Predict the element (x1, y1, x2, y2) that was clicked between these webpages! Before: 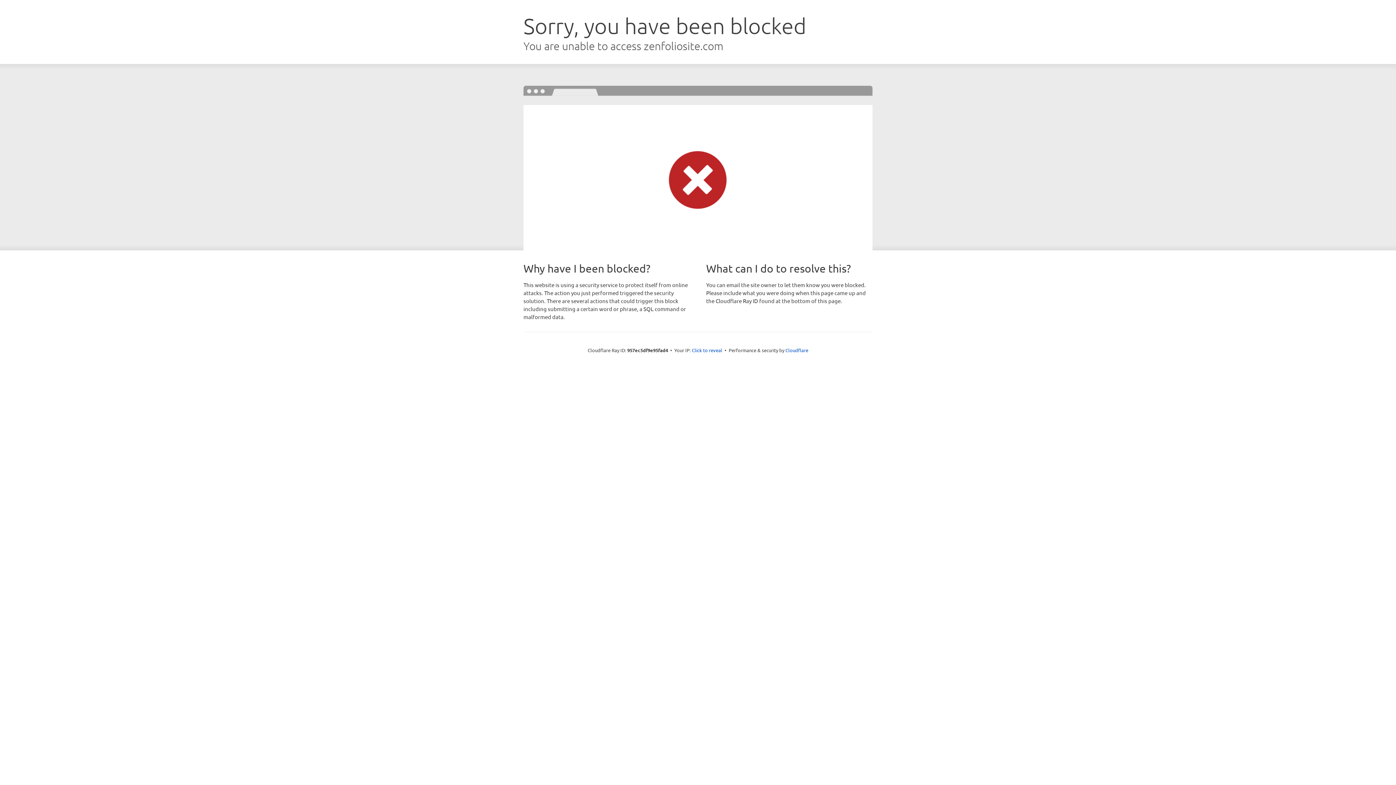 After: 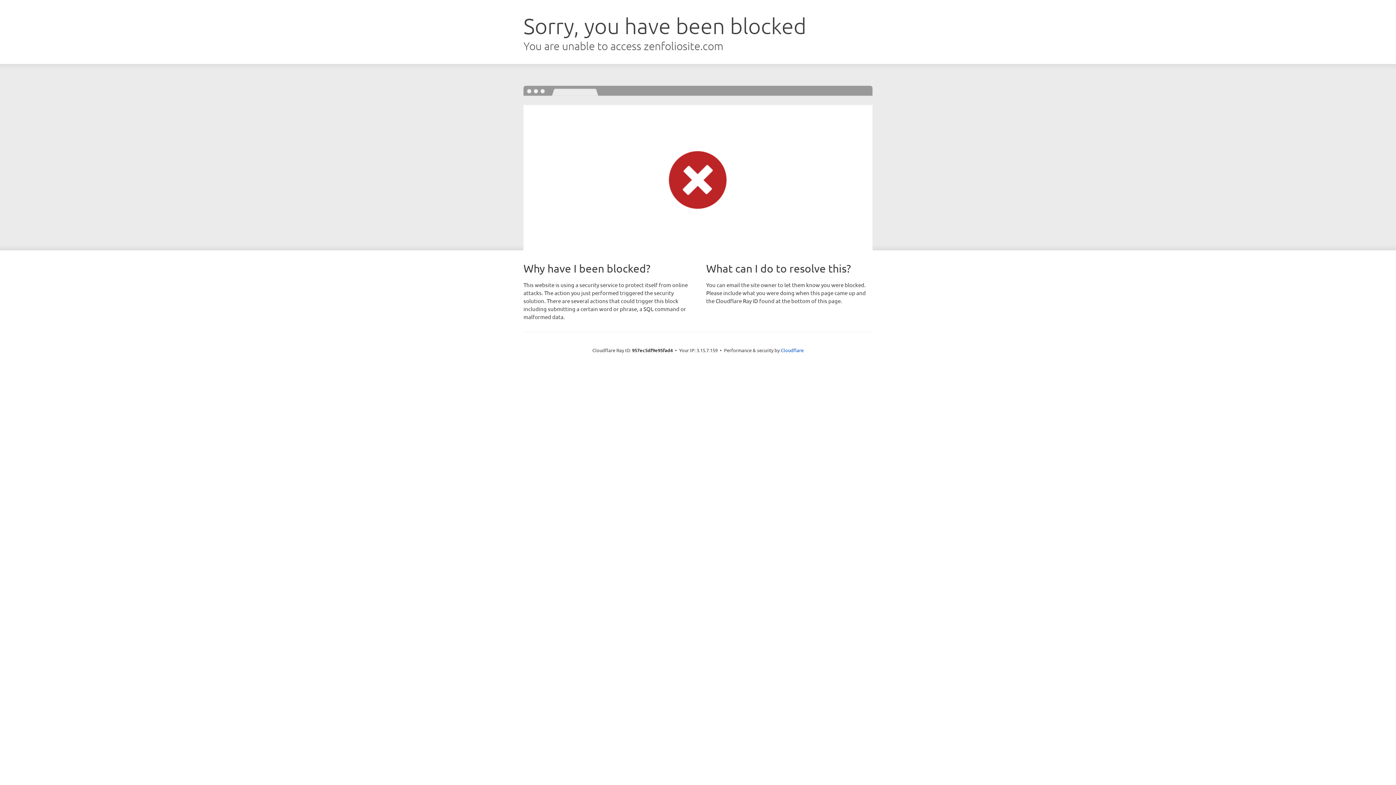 Action: label: Click to reveal bbox: (692, 346, 722, 353)